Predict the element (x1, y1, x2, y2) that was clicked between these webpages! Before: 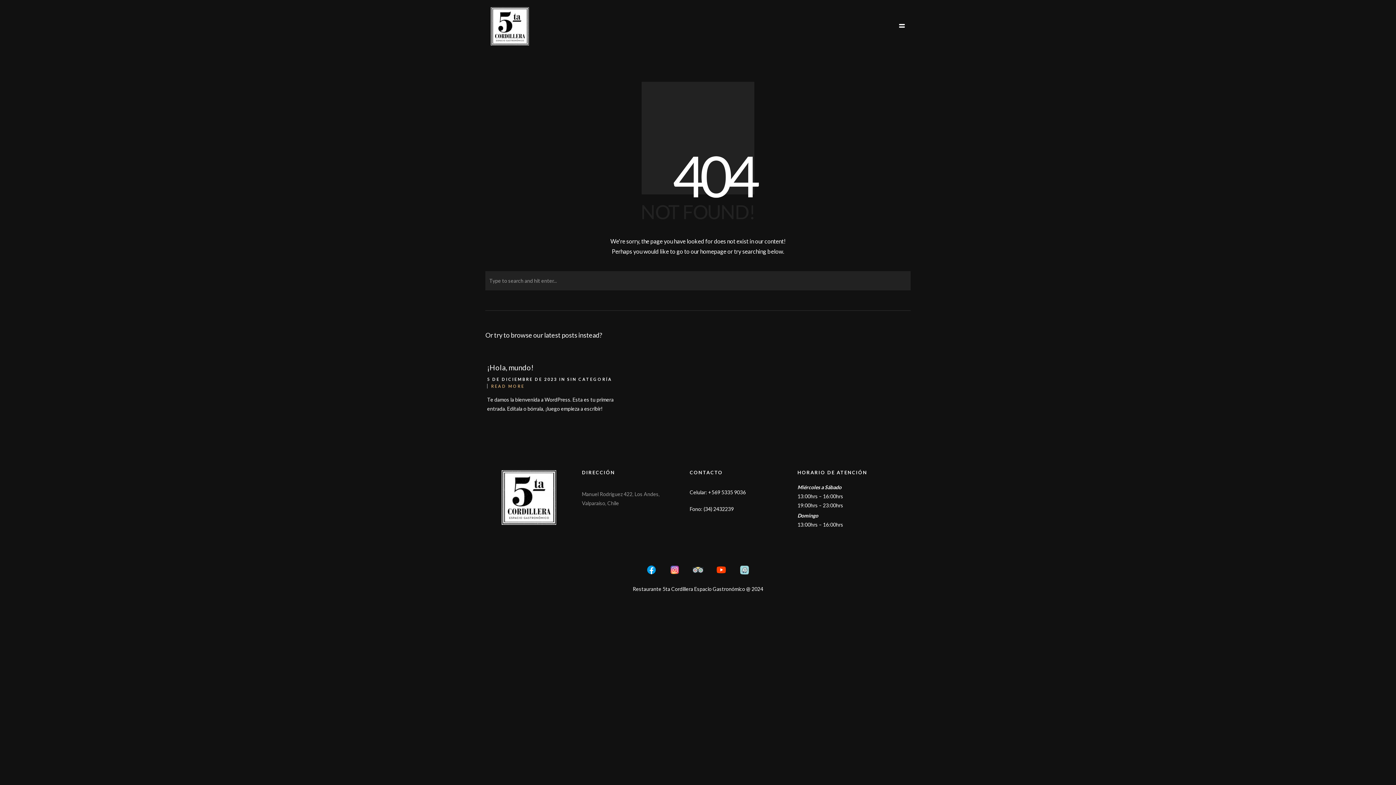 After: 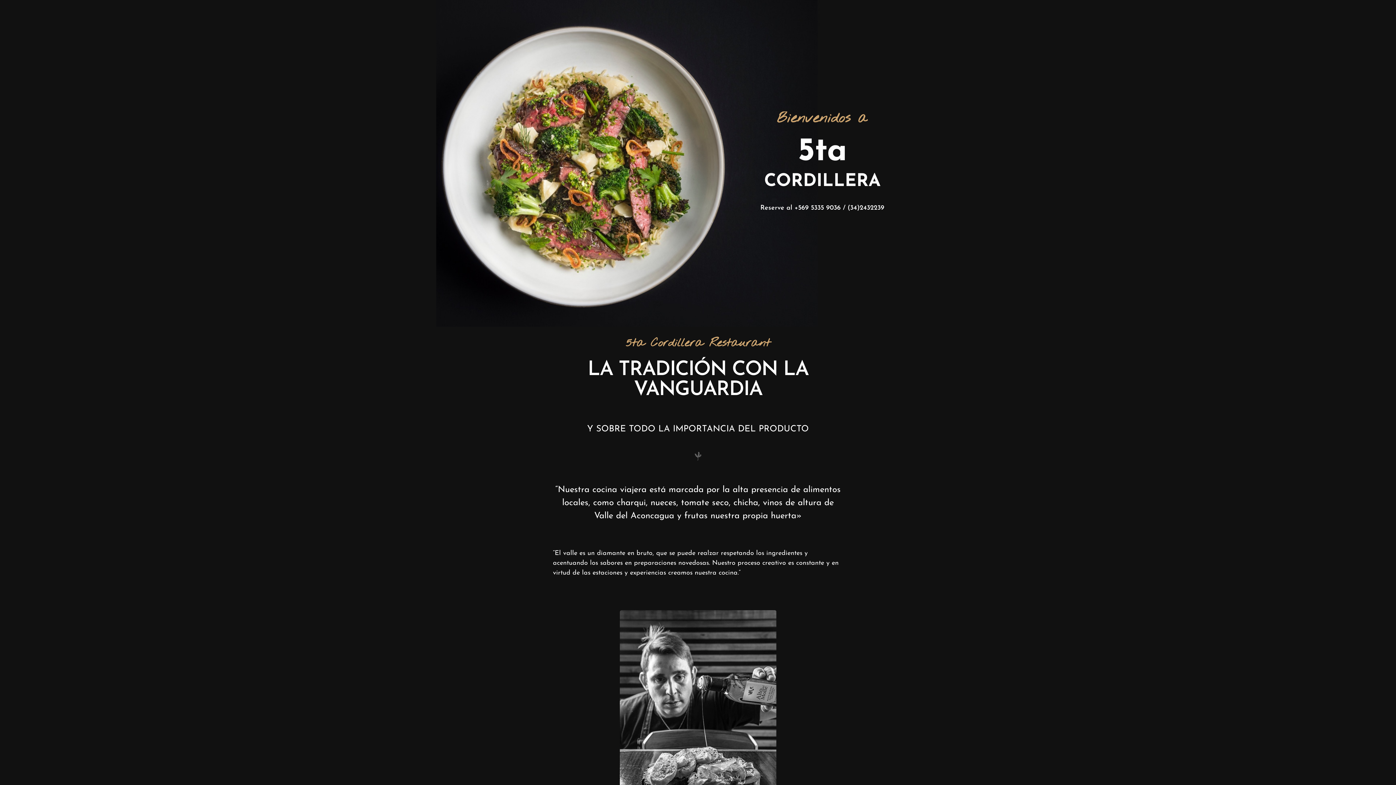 Action: bbox: (490, 7, 529, 45)